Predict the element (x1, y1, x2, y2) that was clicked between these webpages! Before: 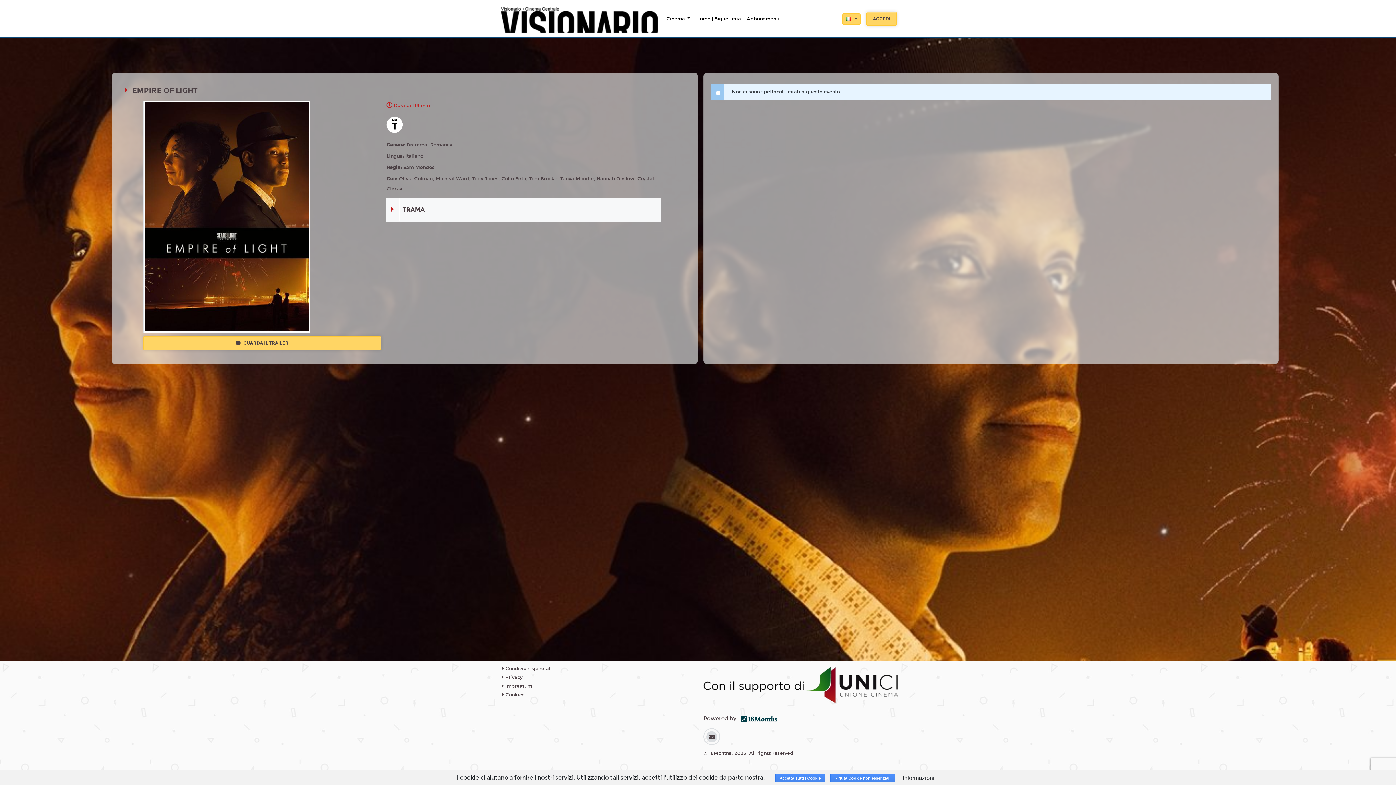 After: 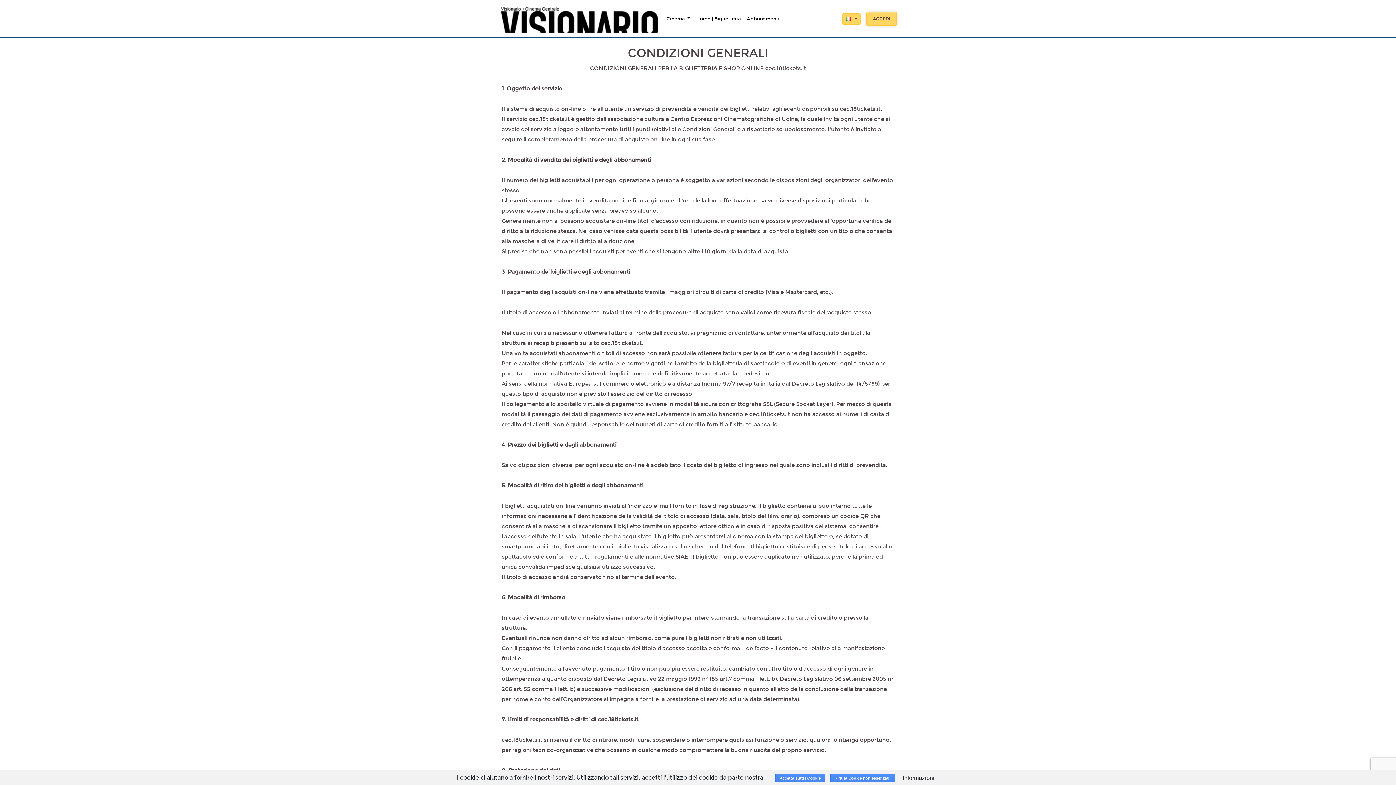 Action: label:  Condizioni generali bbox: (502, 666, 552, 672)